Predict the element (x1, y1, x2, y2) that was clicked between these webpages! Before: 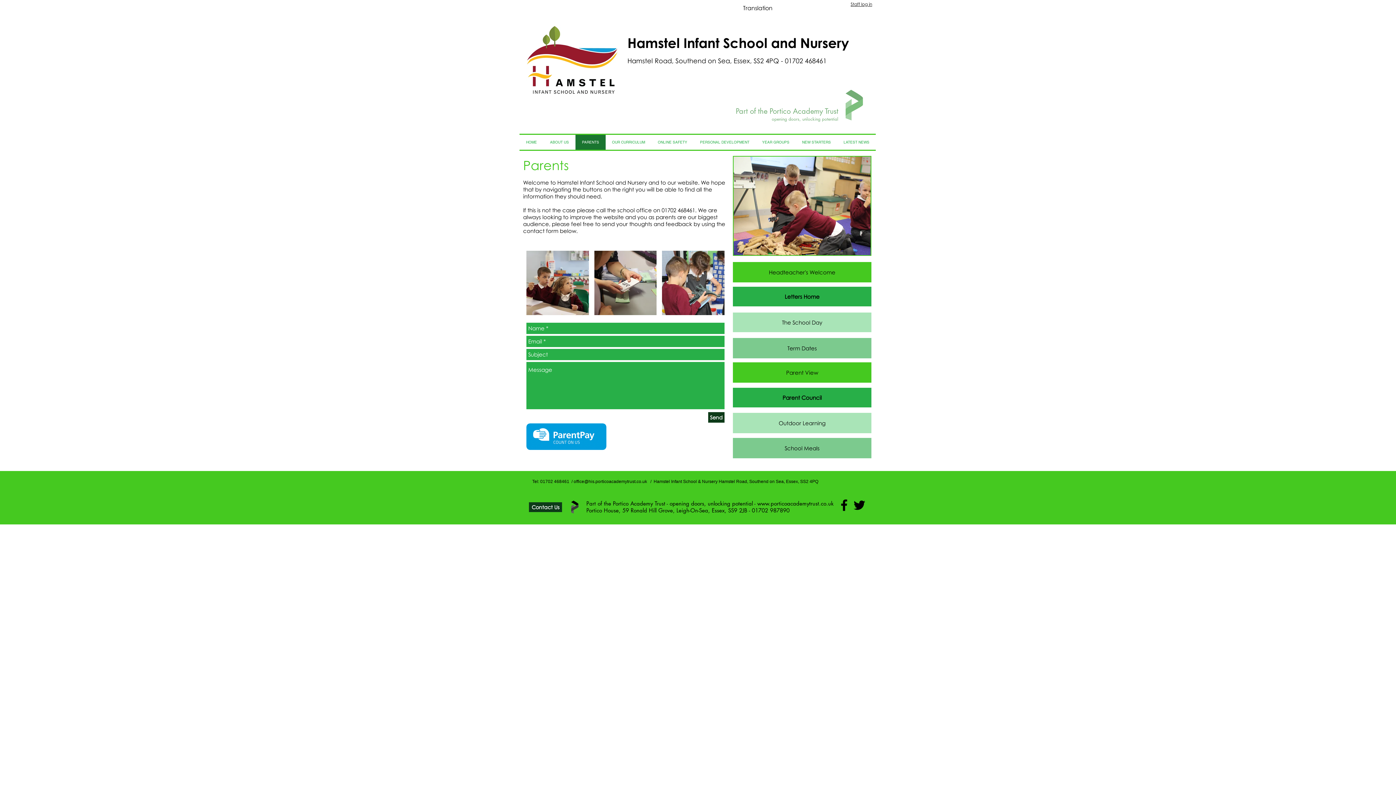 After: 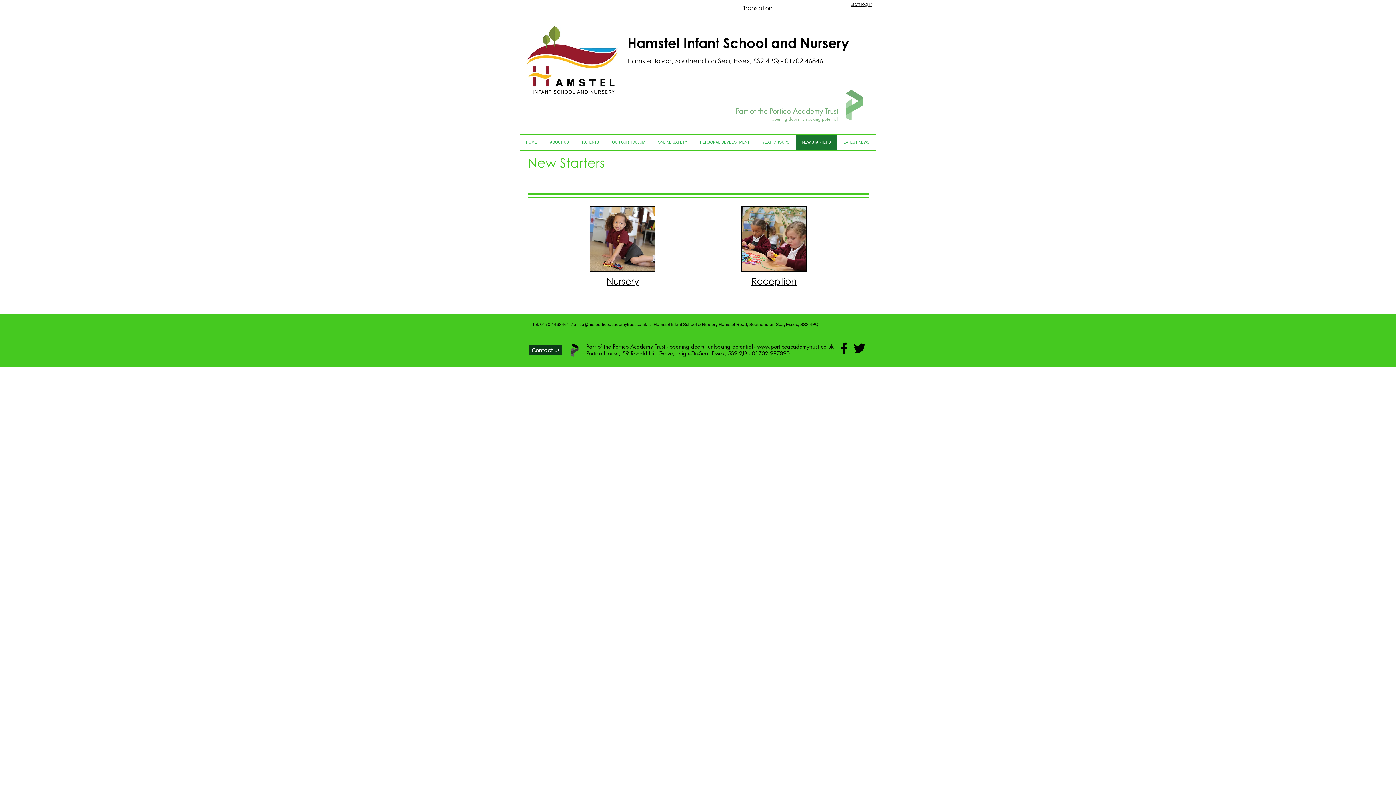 Action: bbox: (796, 134, 837, 149) label: NEW STARTERS